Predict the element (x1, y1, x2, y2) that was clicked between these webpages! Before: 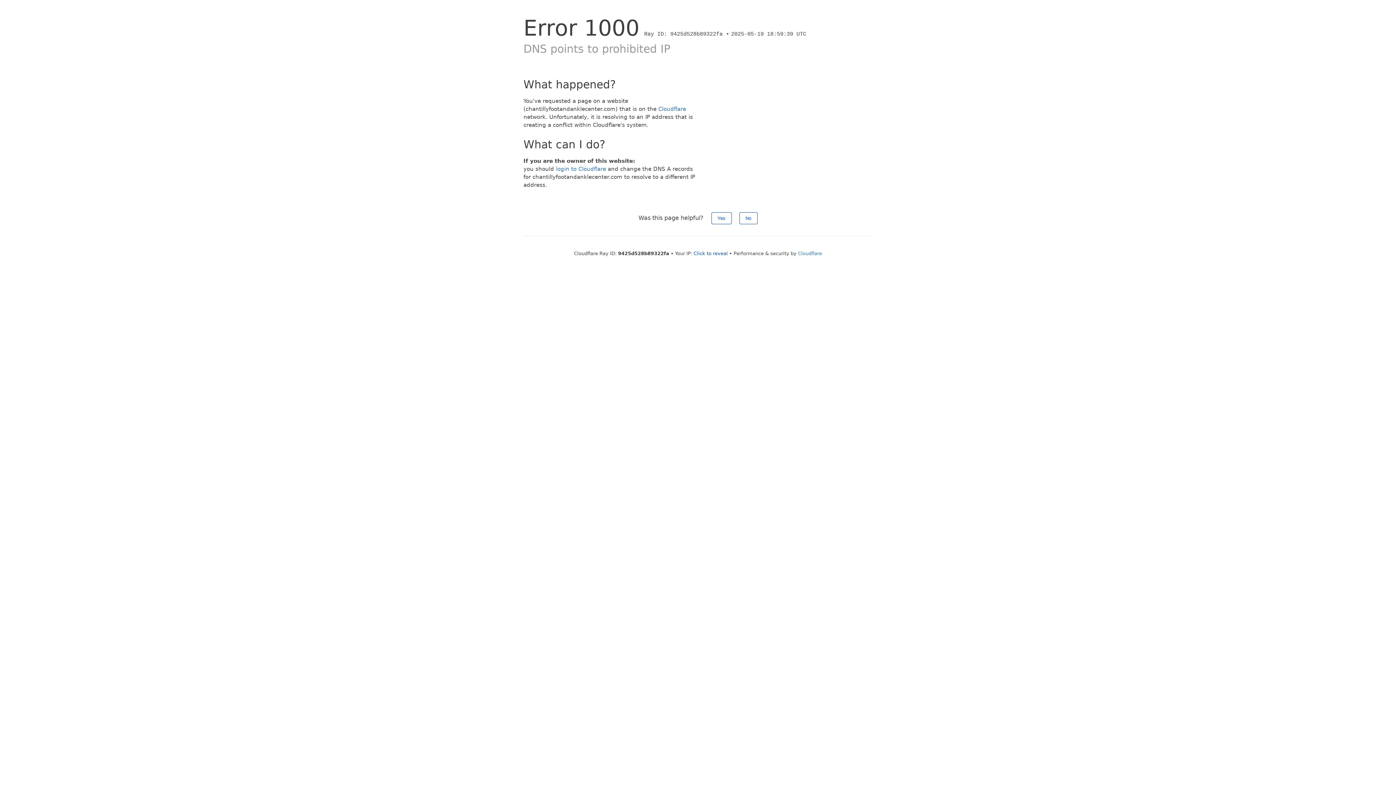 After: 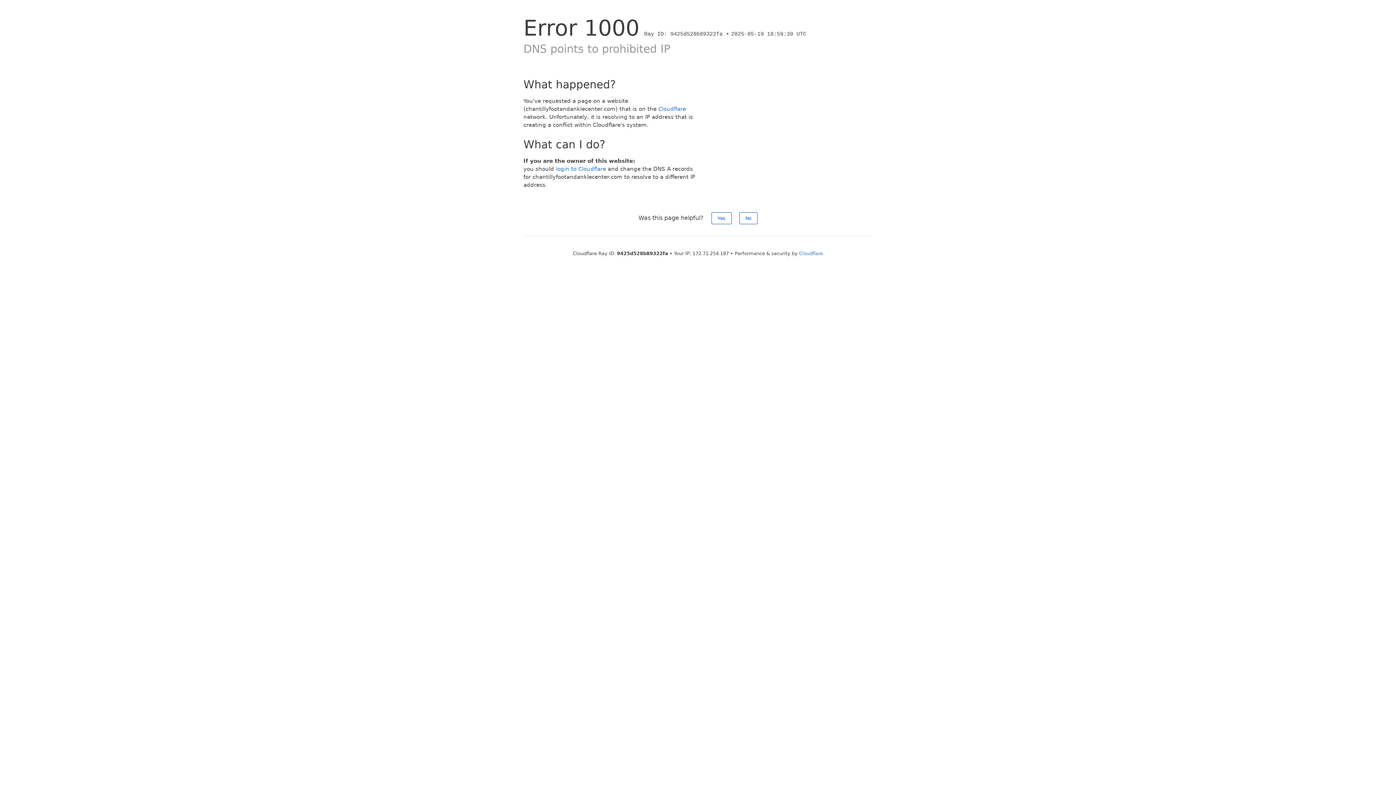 Action: label: Click to reveal bbox: (693, 250, 728, 256)